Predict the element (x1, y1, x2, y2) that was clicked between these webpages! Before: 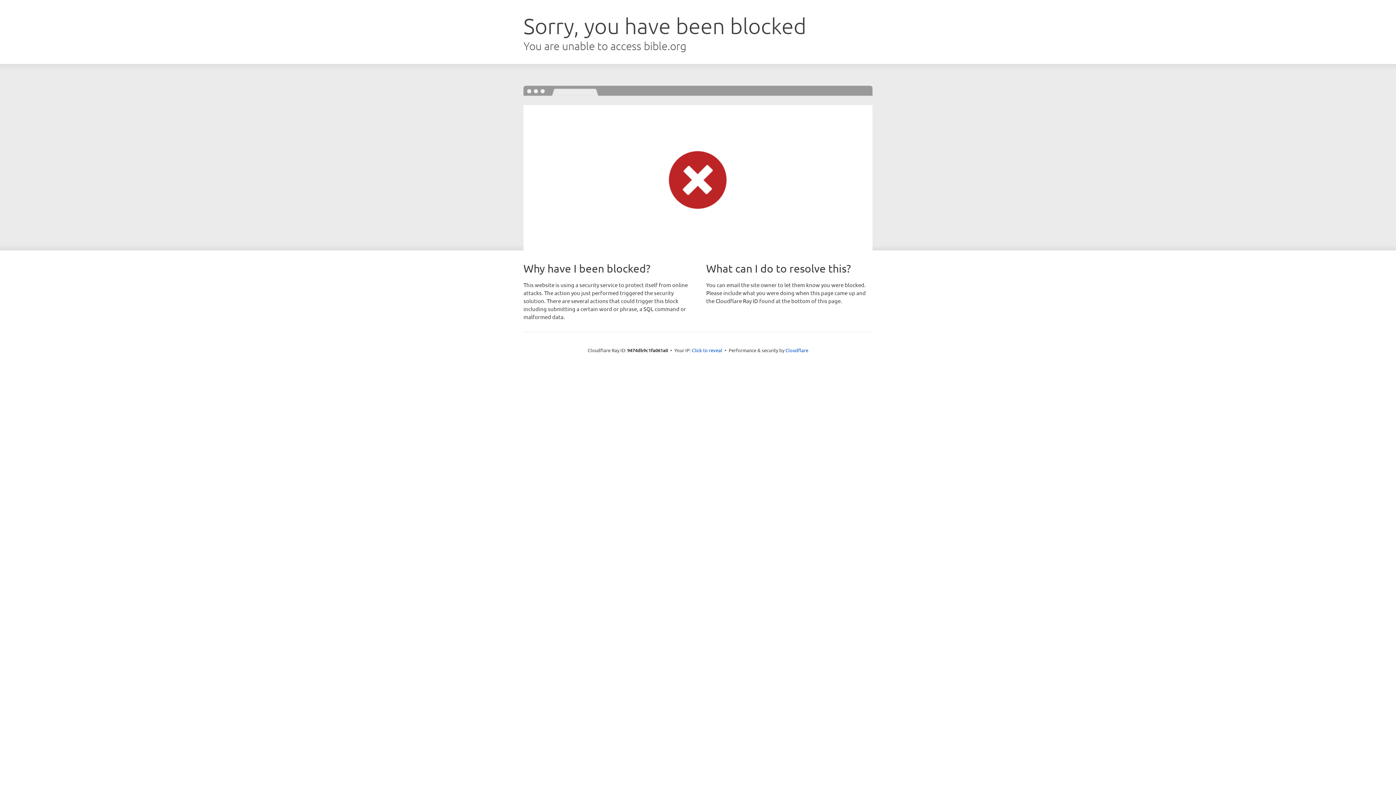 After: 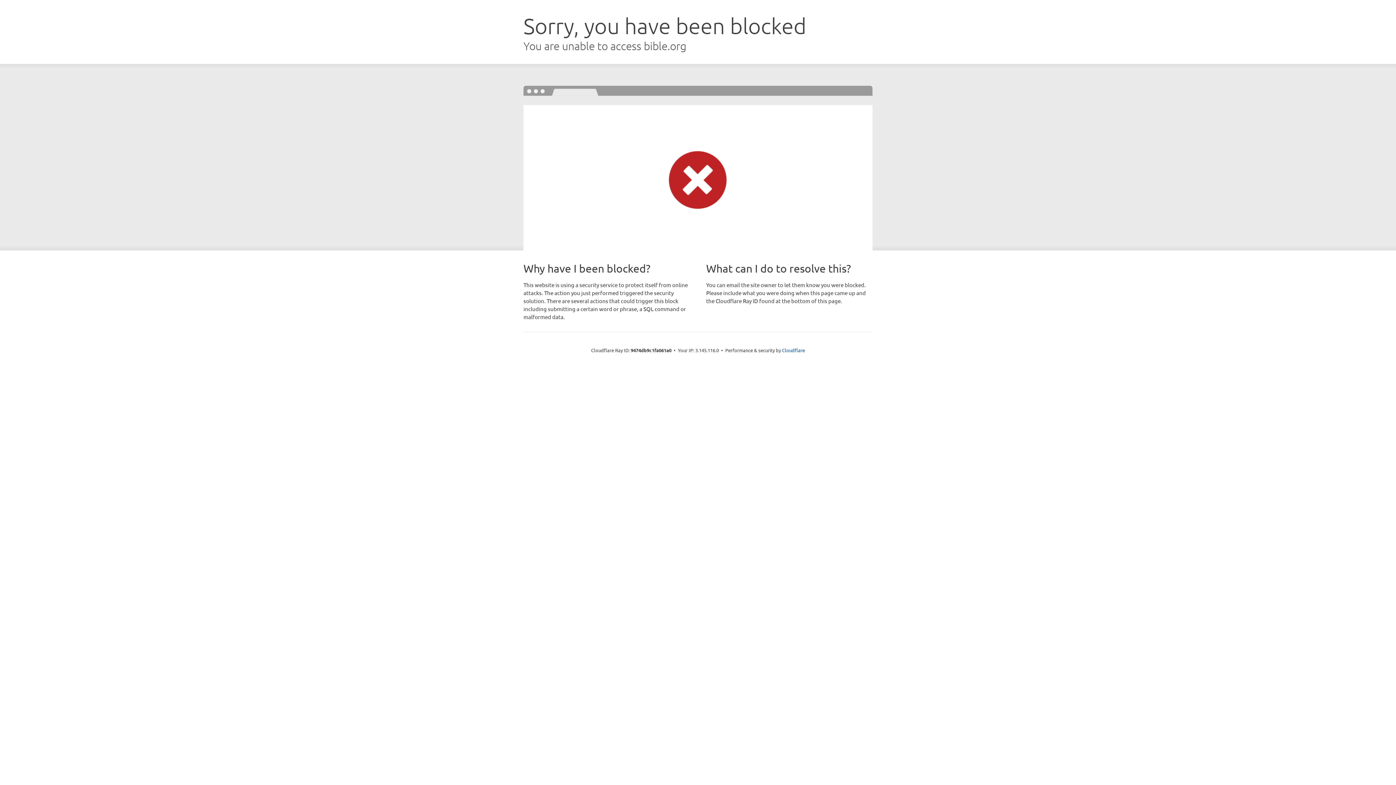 Action: bbox: (692, 346, 722, 353) label: Click to reveal